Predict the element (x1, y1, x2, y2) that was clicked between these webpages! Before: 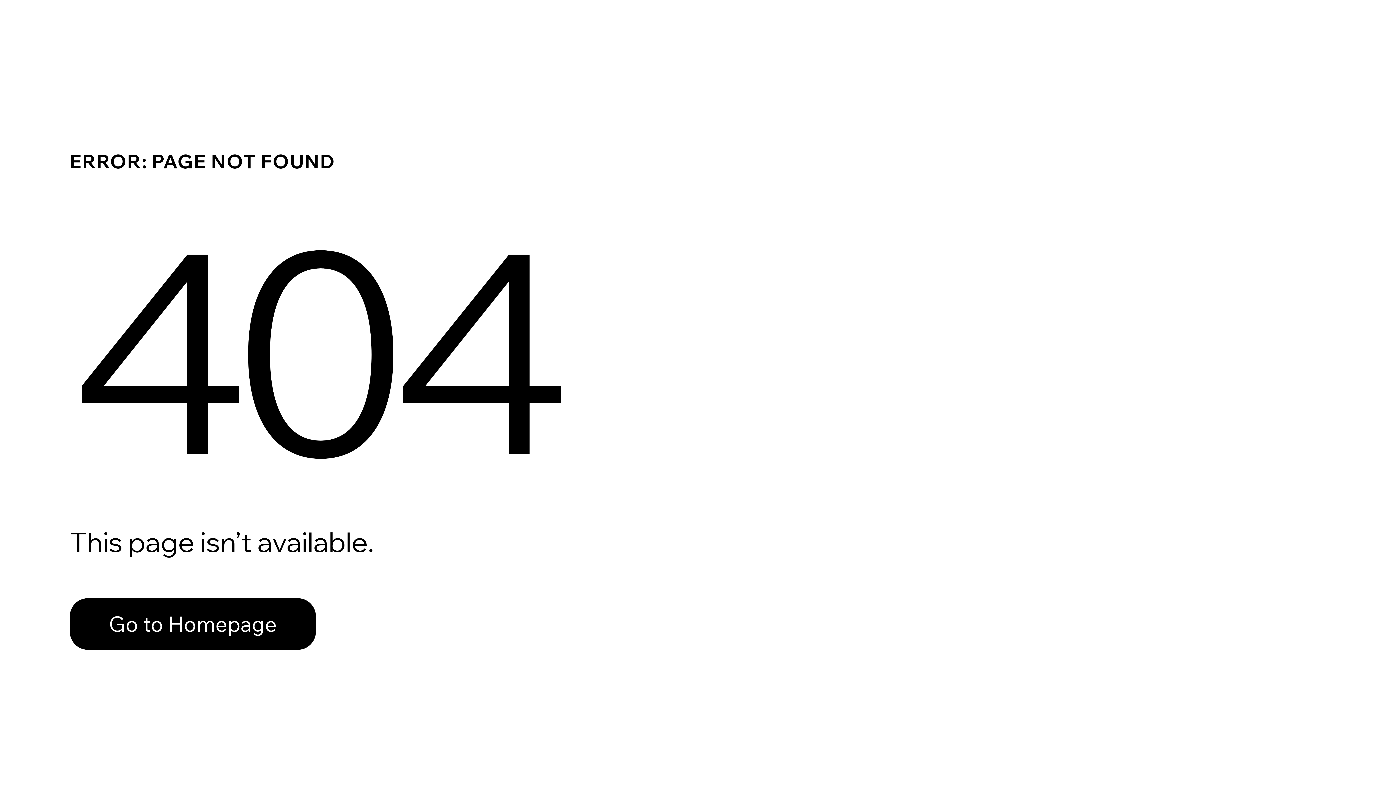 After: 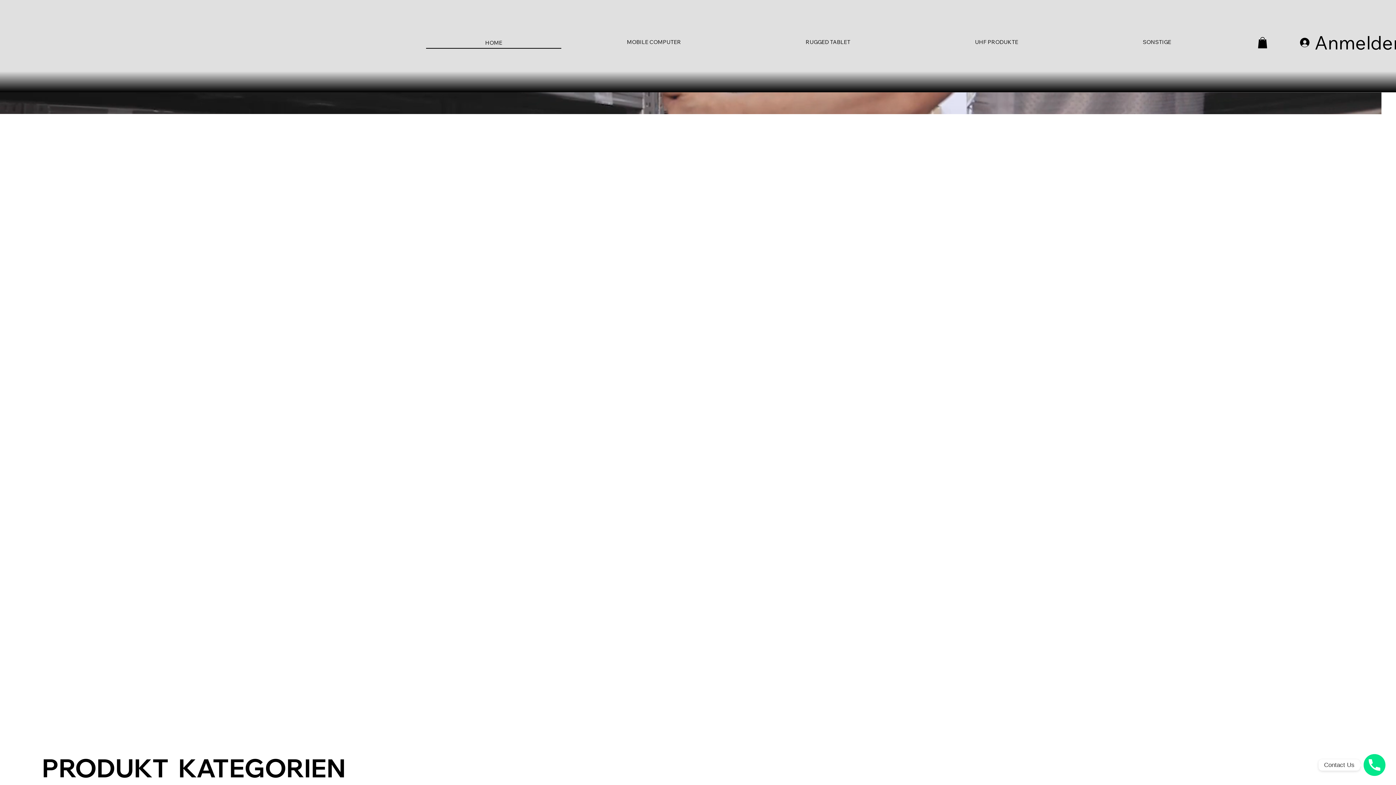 Action: label: Go to Homepage bbox: (69, 598, 316, 650)